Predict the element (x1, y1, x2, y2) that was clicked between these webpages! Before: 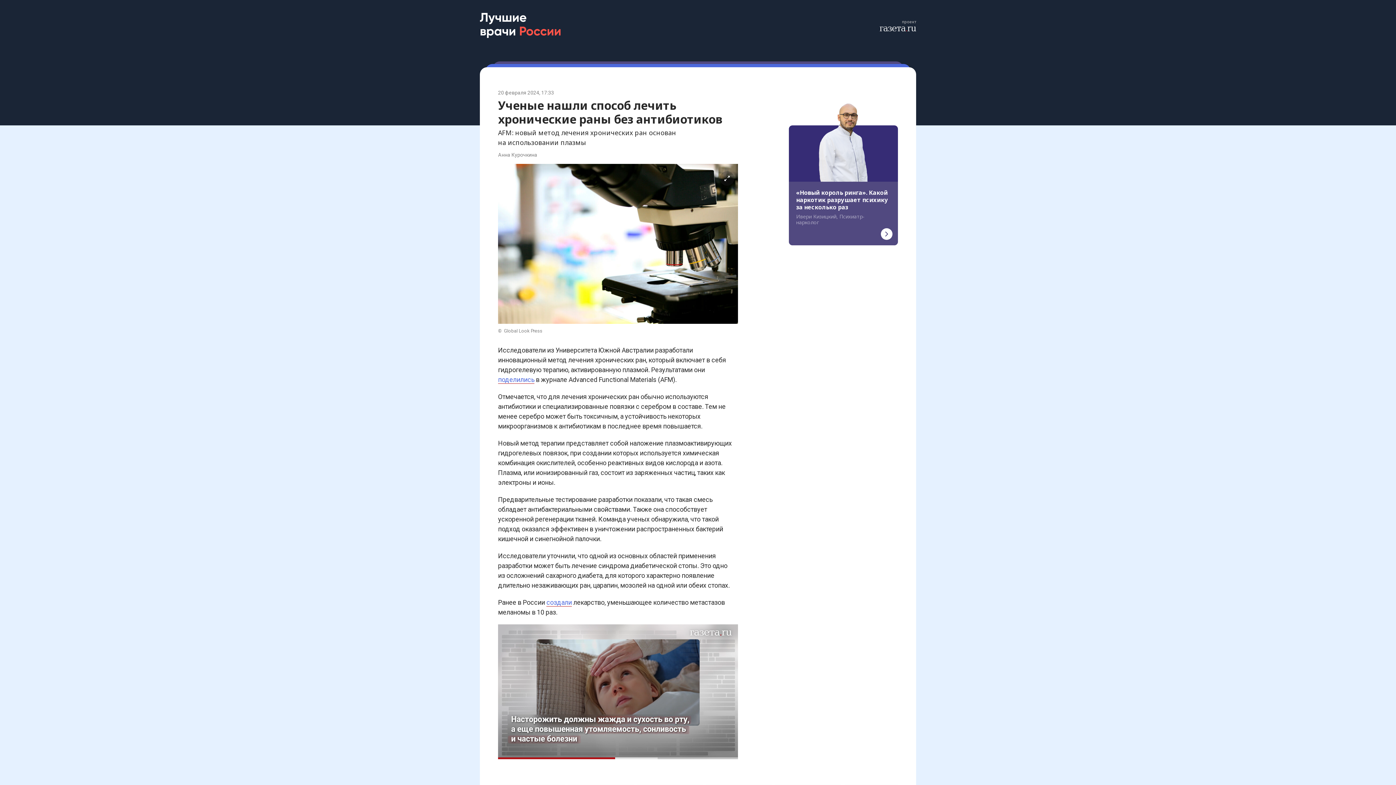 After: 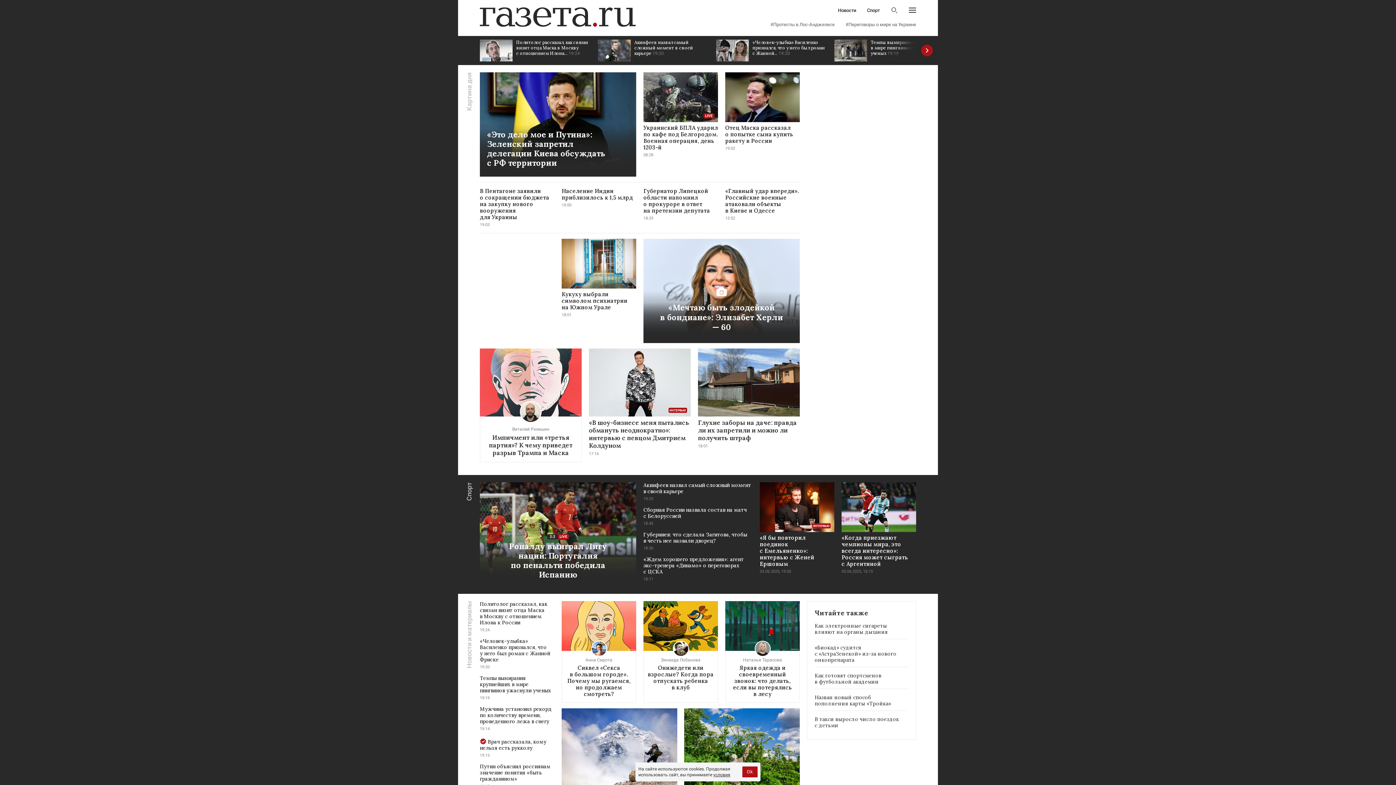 Action: label: > bbox: (880, 26, 916, 31)